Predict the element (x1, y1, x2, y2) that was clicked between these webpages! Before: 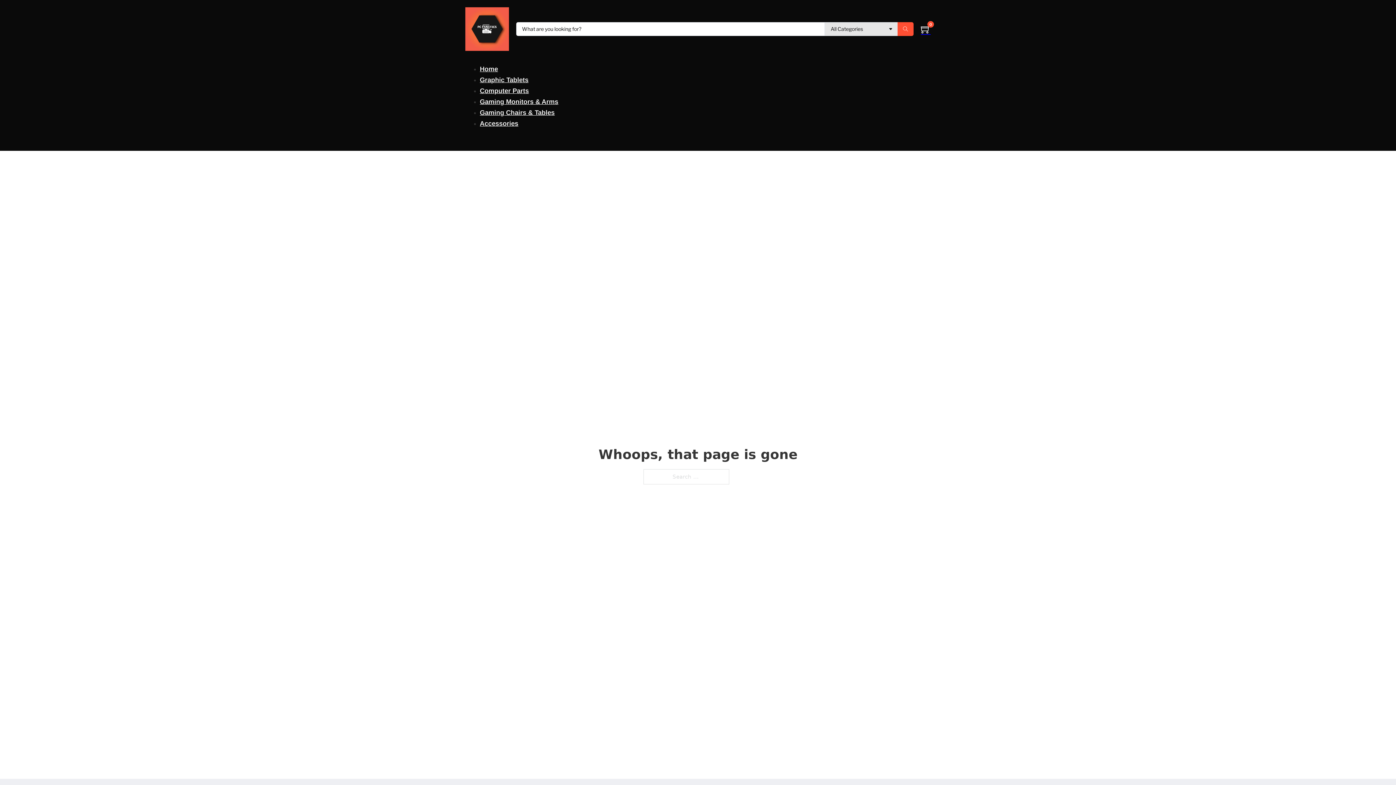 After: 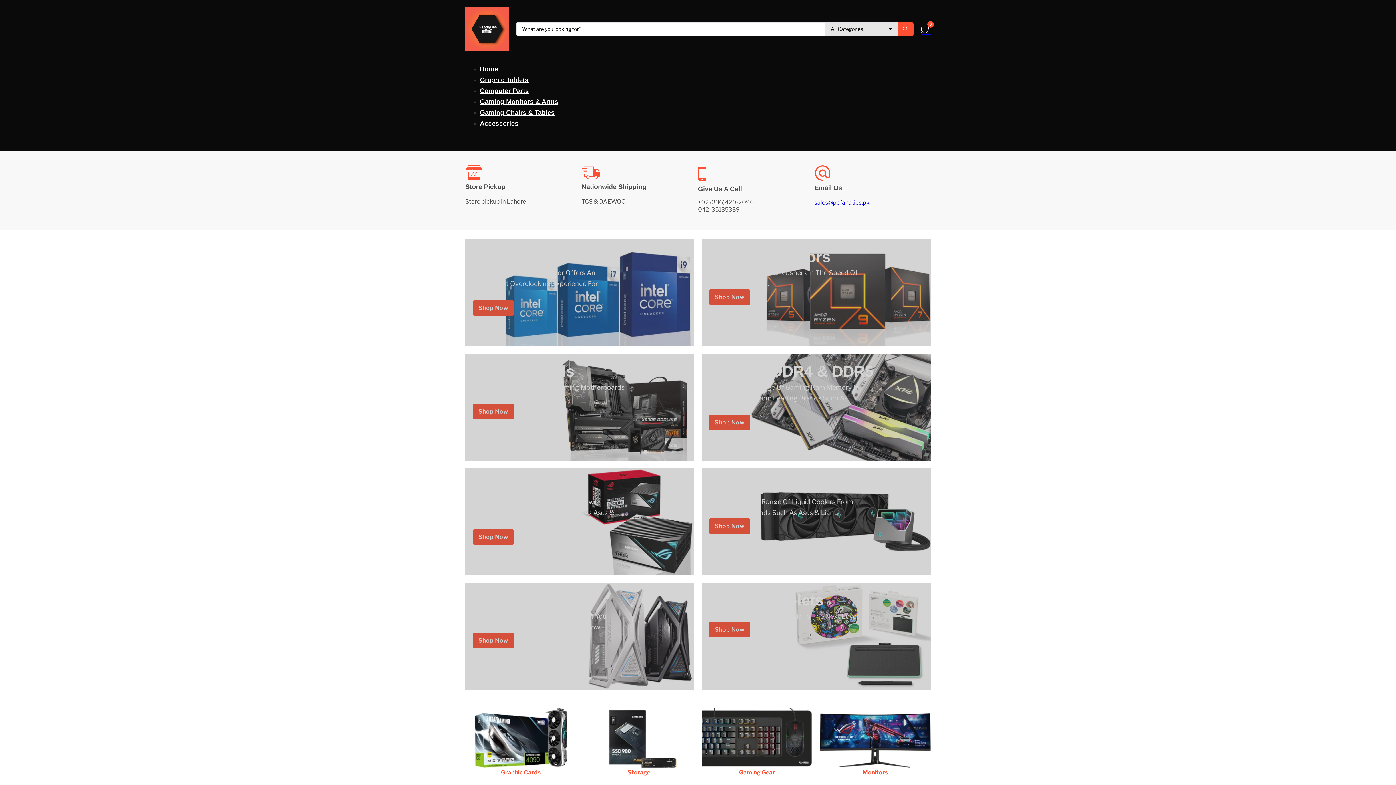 Action: bbox: (480, 65, 498, 72) label: Home